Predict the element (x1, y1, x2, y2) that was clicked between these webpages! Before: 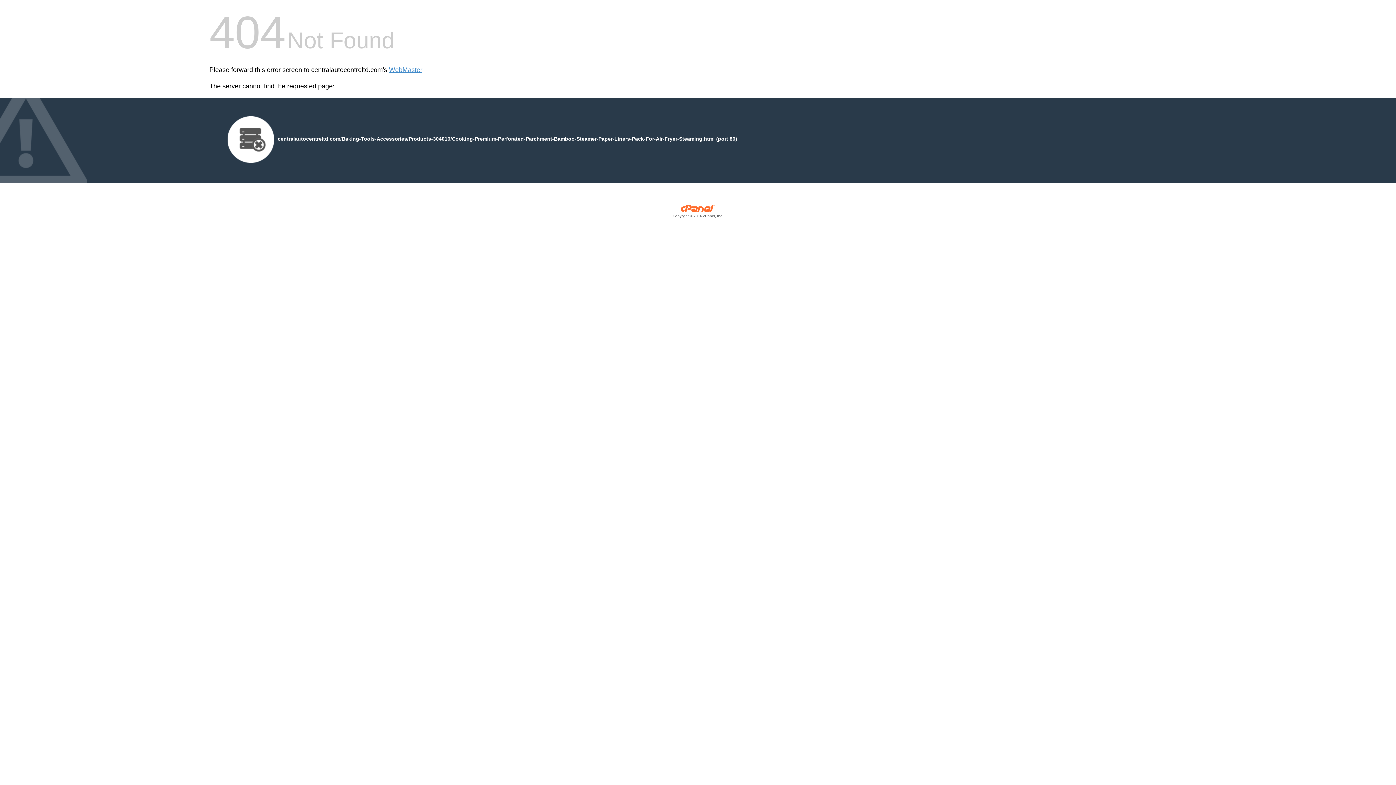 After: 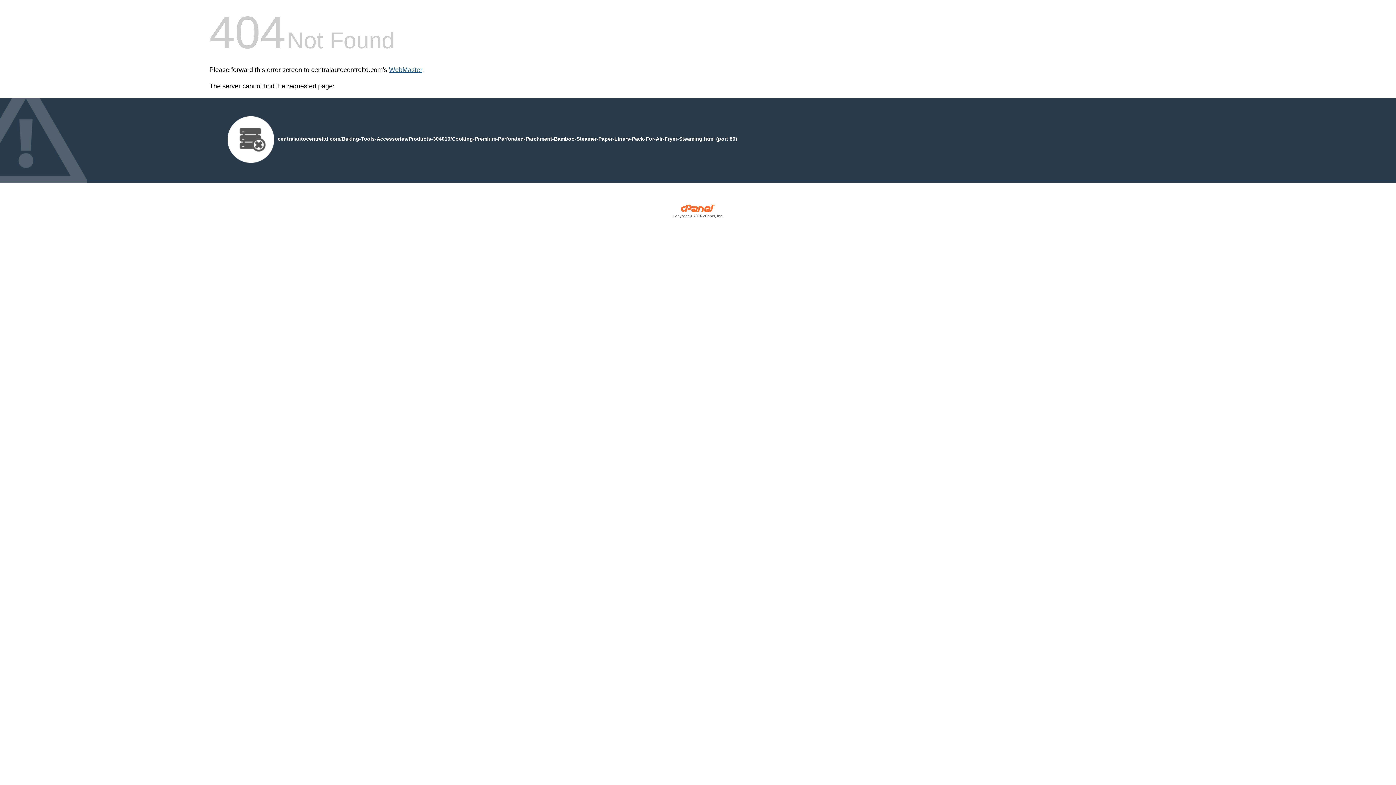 Action: bbox: (389, 66, 422, 73) label: WebMaster